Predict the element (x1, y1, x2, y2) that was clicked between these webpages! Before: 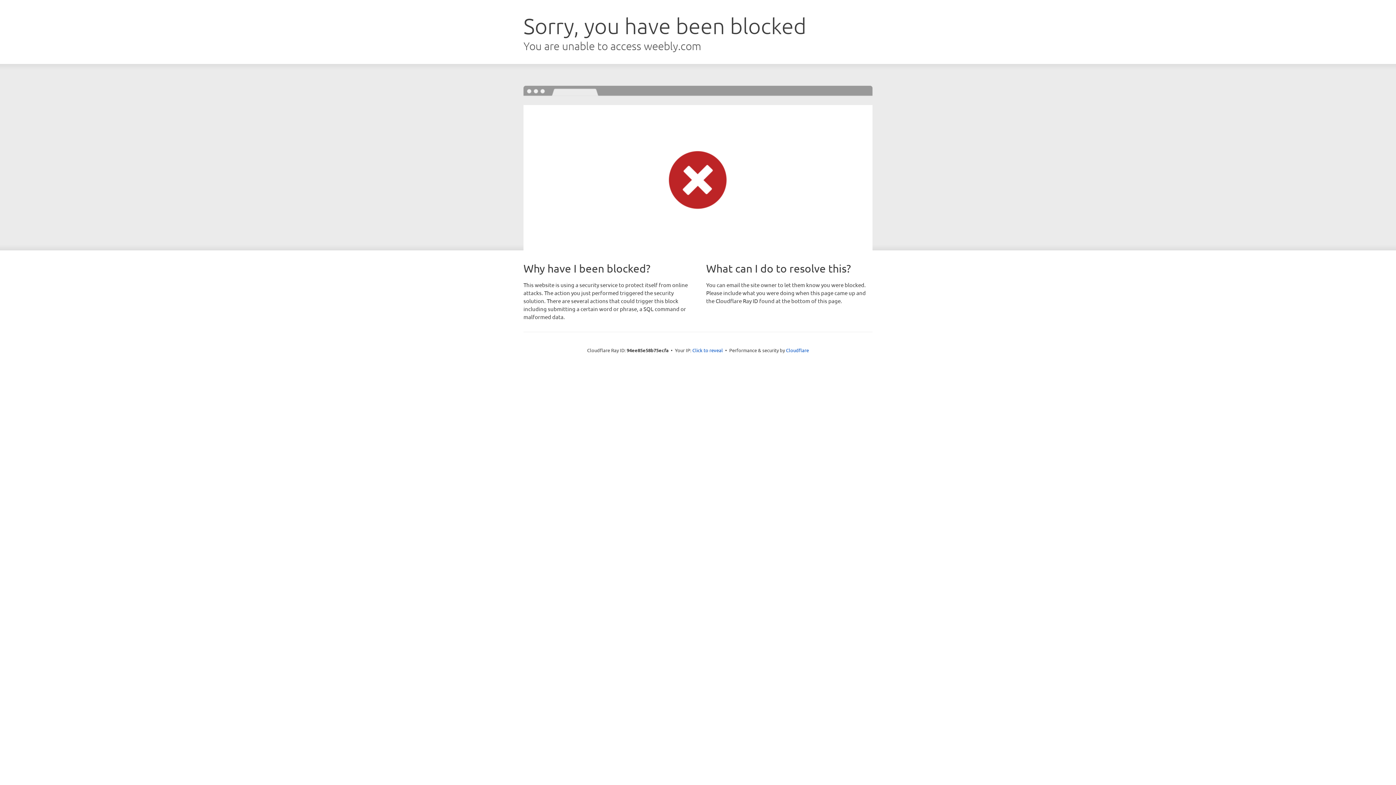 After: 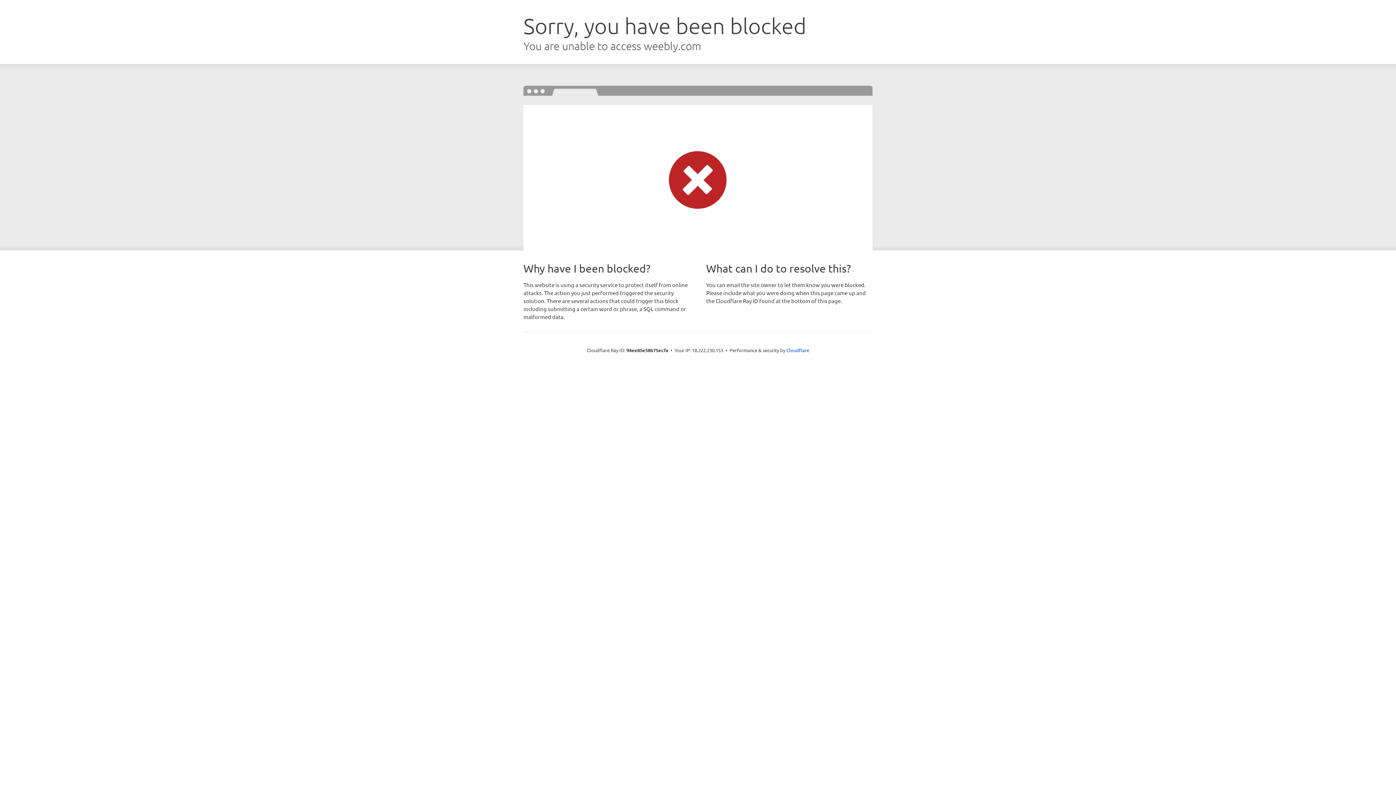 Action: label: Click to reveal bbox: (692, 346, 723, 353)